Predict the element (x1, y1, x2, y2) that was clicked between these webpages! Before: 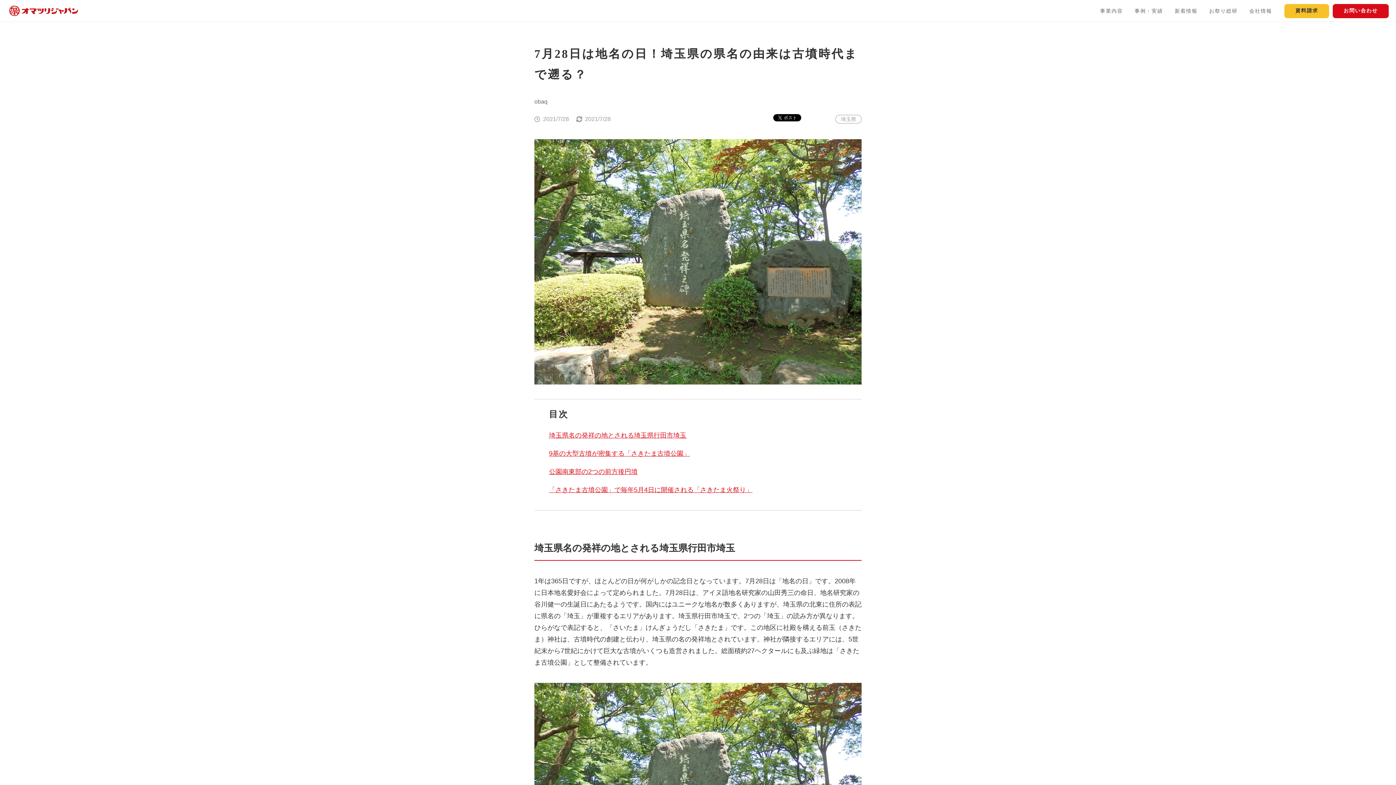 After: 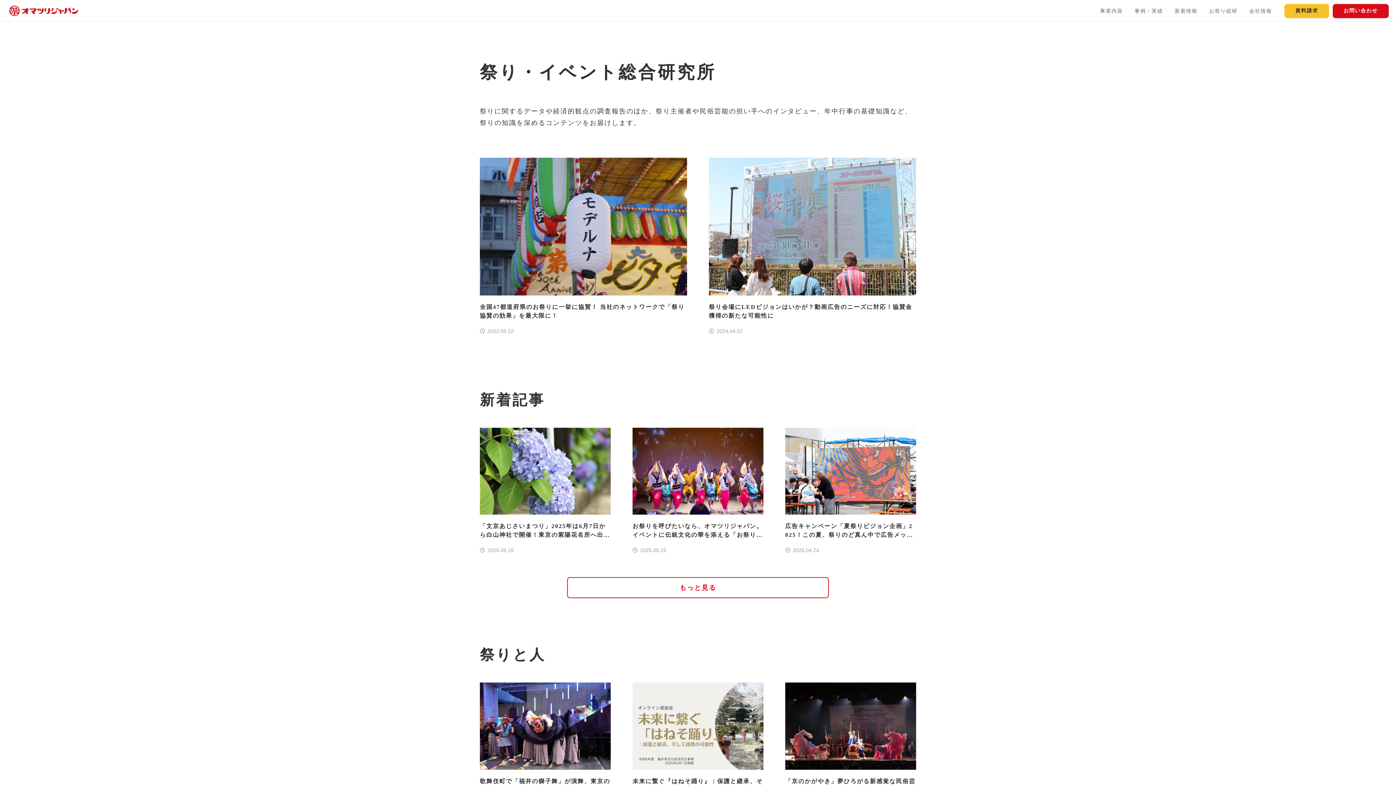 Action: bbox: (1204, 5, 1243, 16) label: お祭り総研